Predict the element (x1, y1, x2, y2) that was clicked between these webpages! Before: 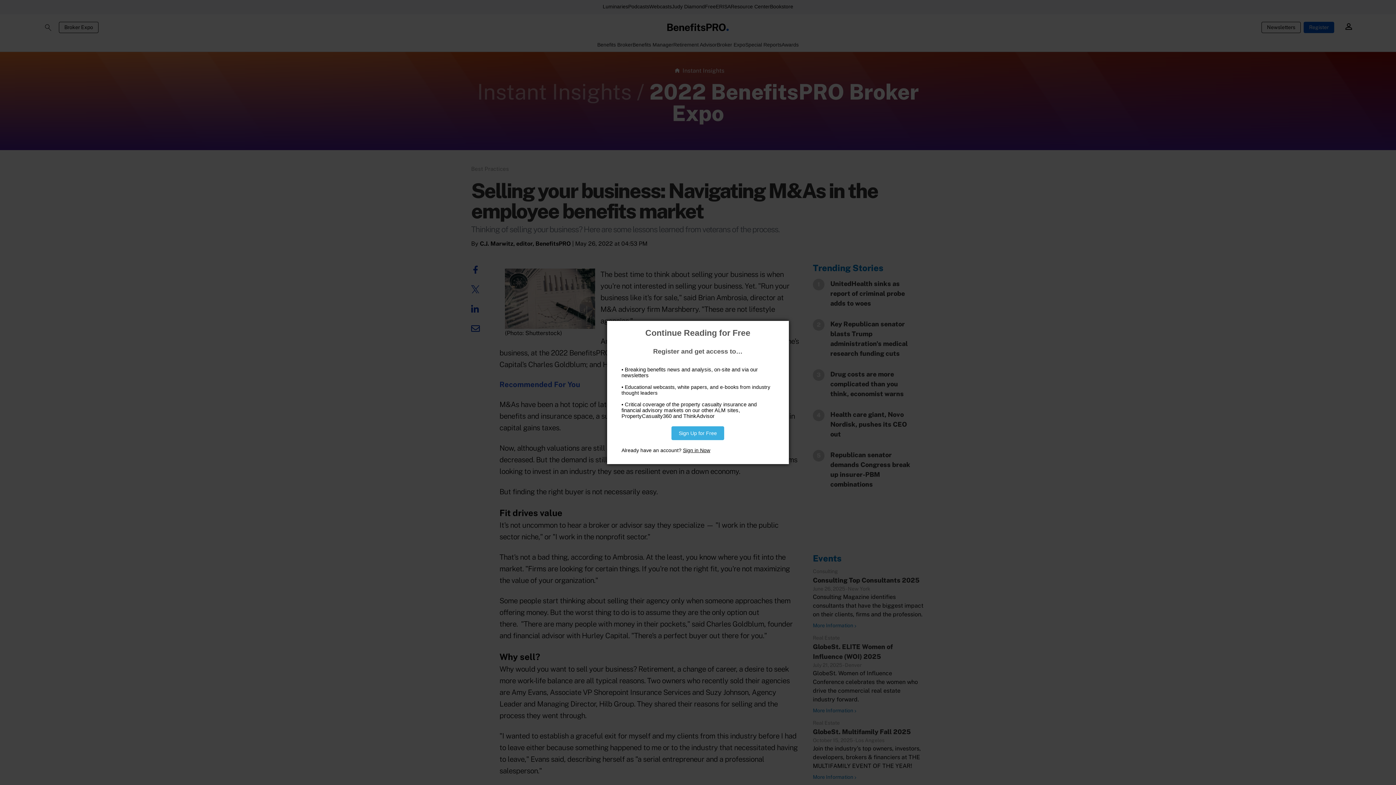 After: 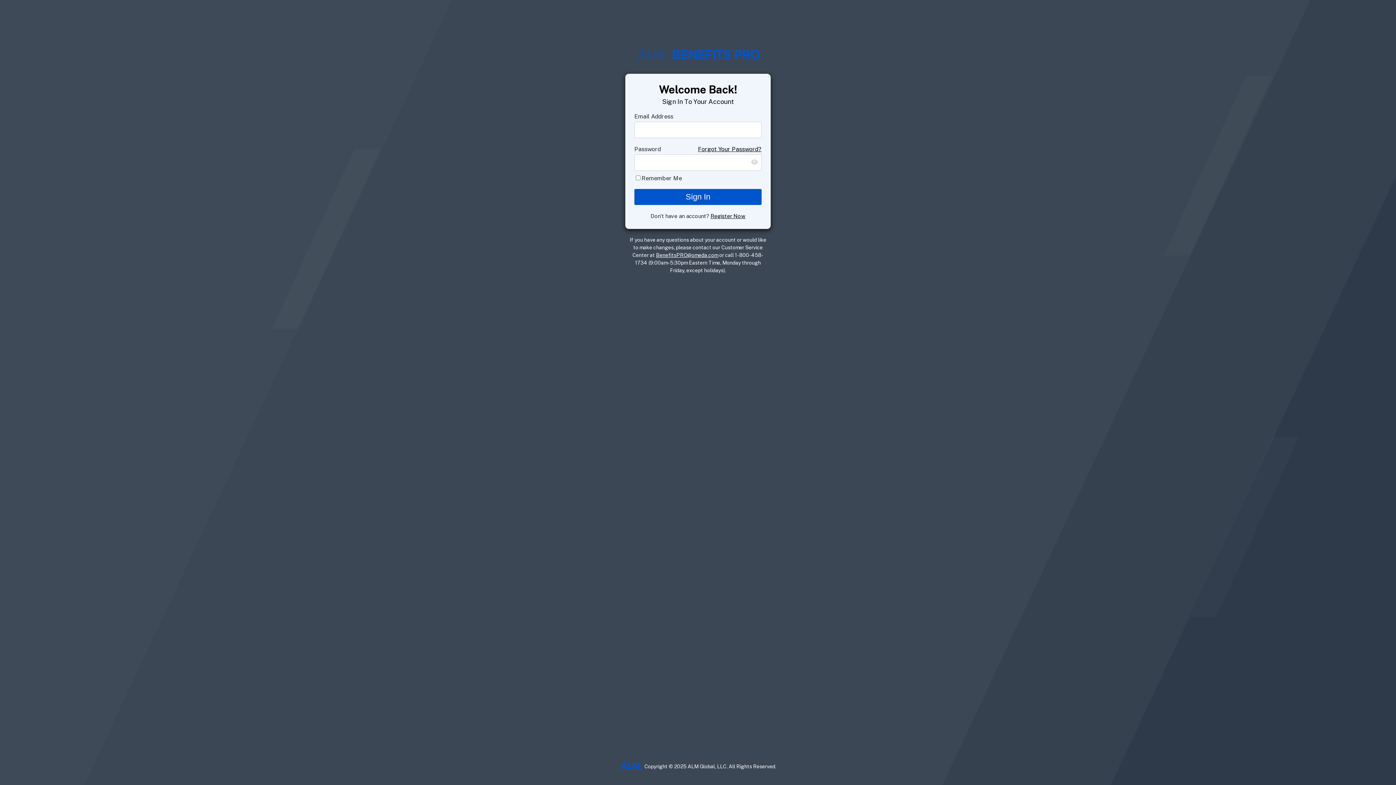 Action: bbox: (683, 447, 710, 453) label: Sign in Now